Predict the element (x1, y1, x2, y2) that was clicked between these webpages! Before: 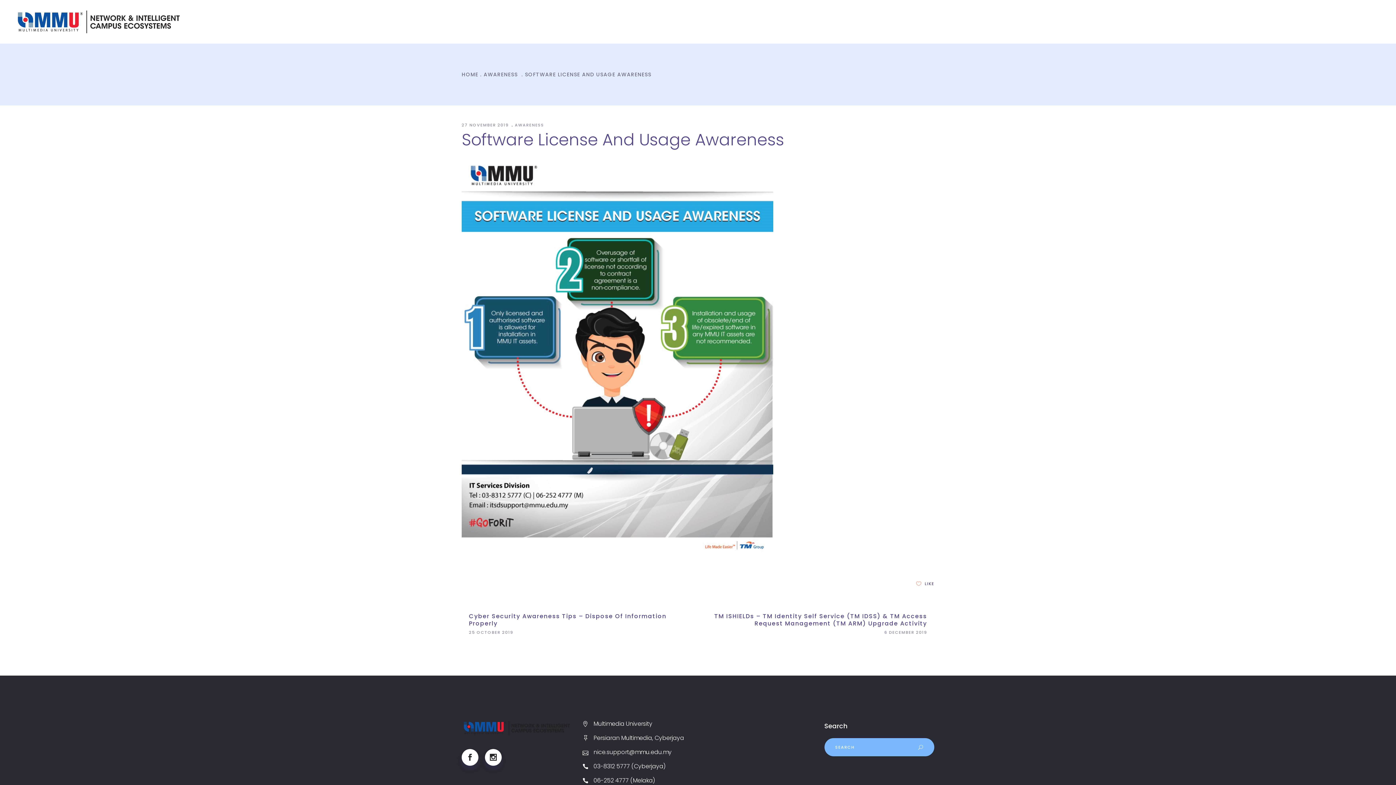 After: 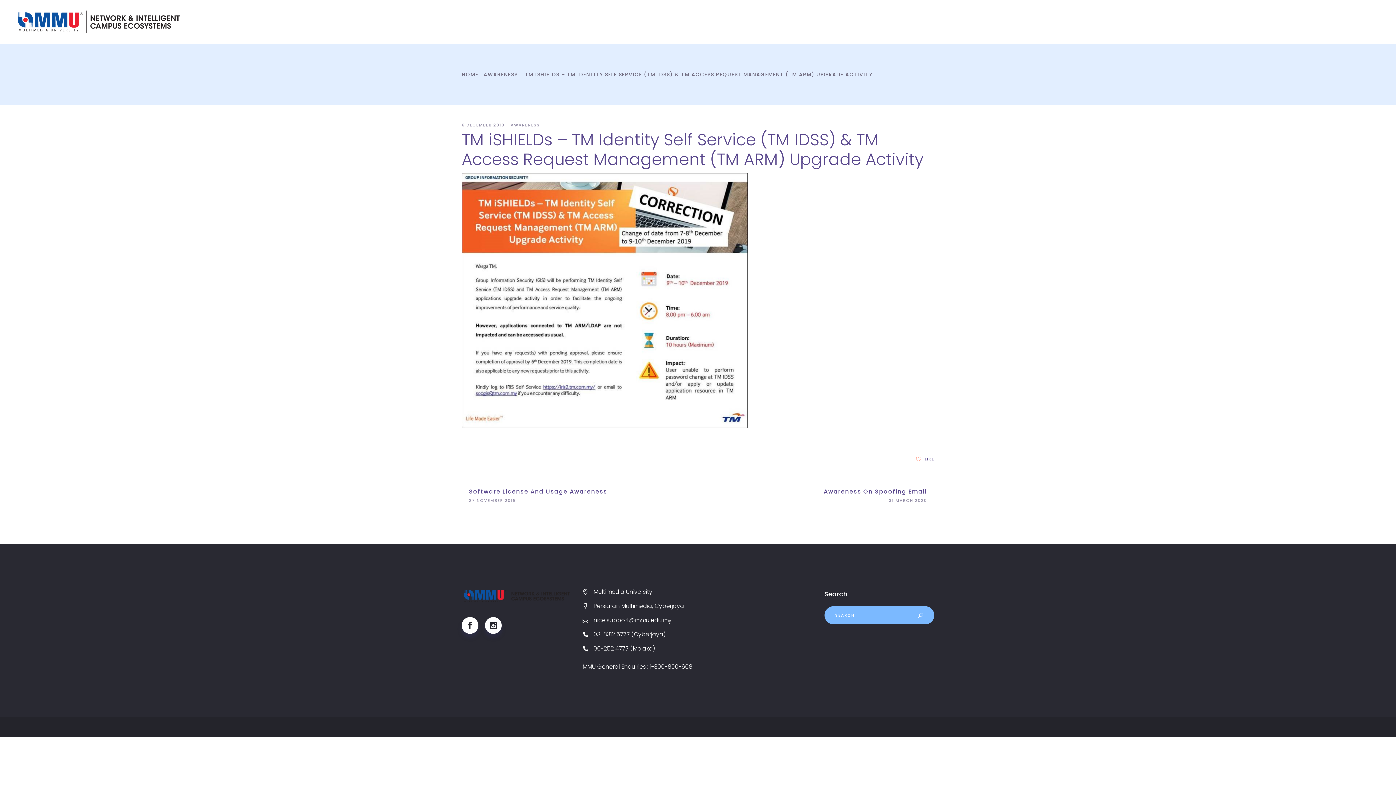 Action: bbox: (698, 609, 934, 637) label: TM ISHIELDs – TM Identity Self Service (TM IDSS) & TM Access Request Management (TM ARM) Upgrade Activity
6 DECEMBER 2019